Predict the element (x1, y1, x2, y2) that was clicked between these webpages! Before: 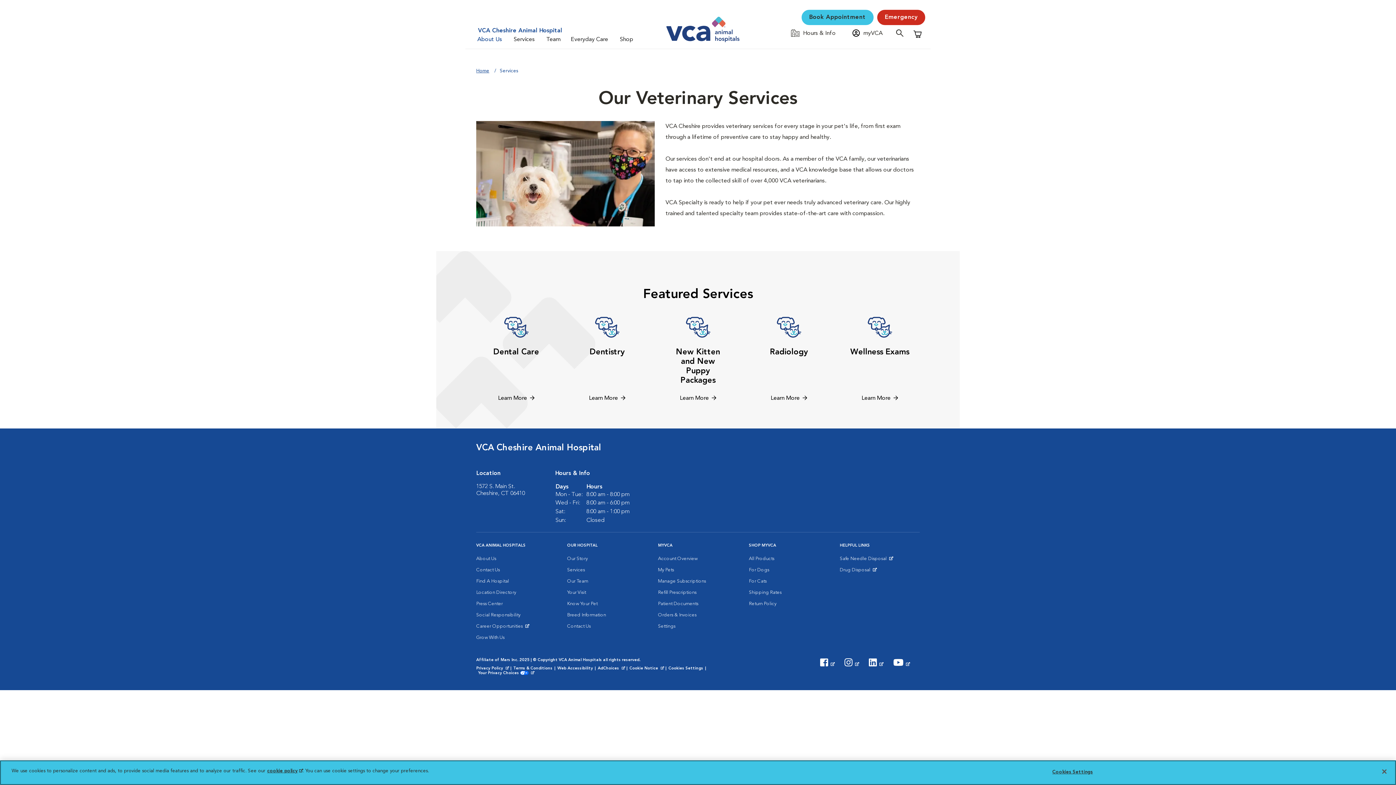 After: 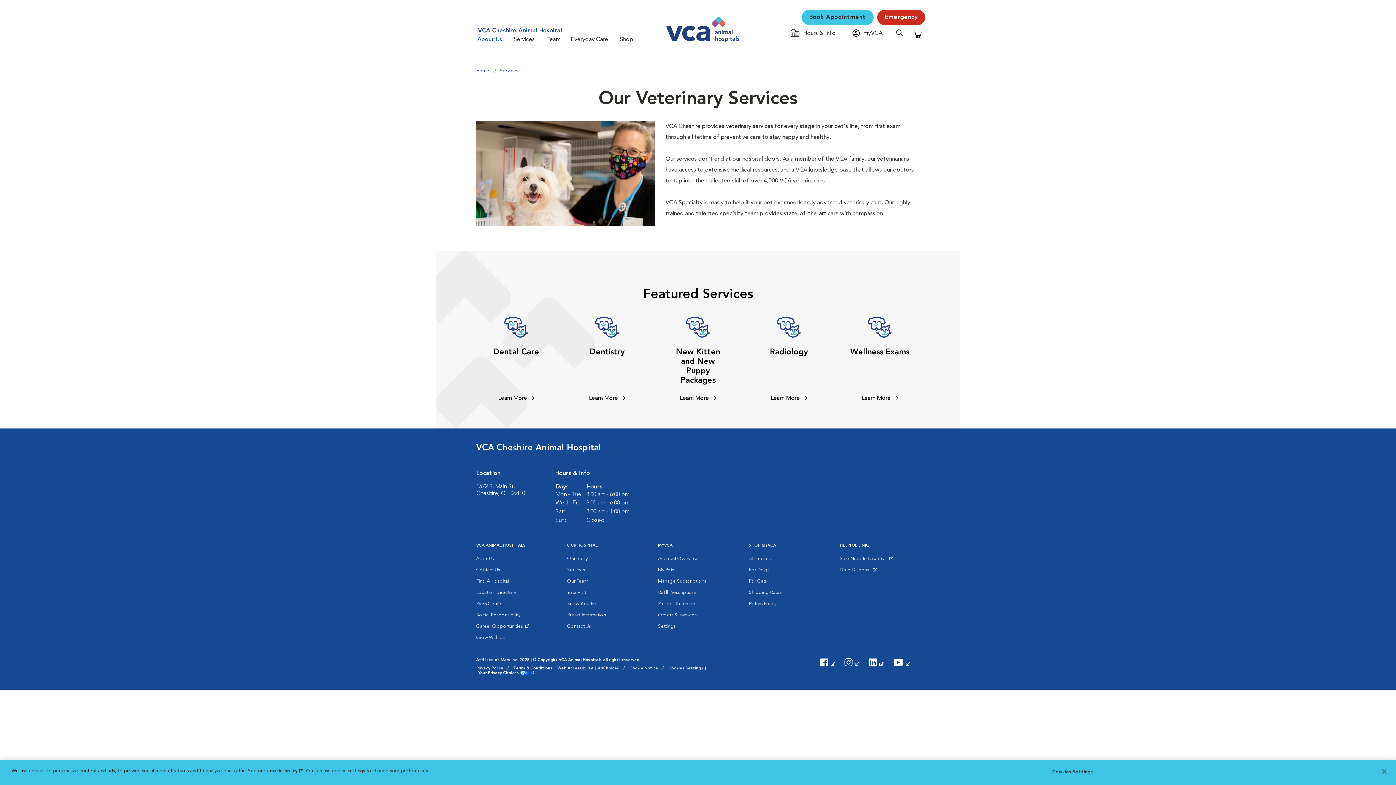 Action: label: Privacy Policy 
Opens in New Window bbox: (476, 666, 510, 671)